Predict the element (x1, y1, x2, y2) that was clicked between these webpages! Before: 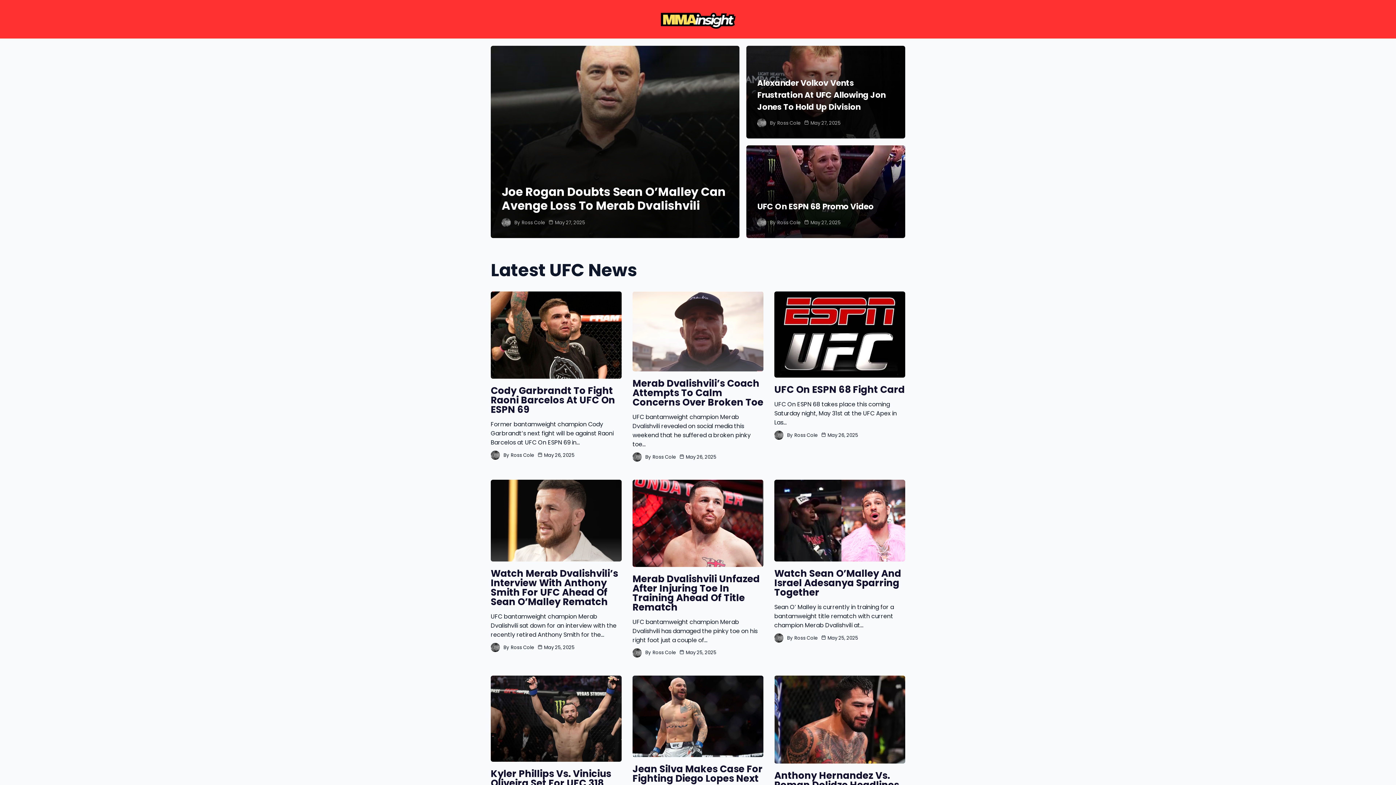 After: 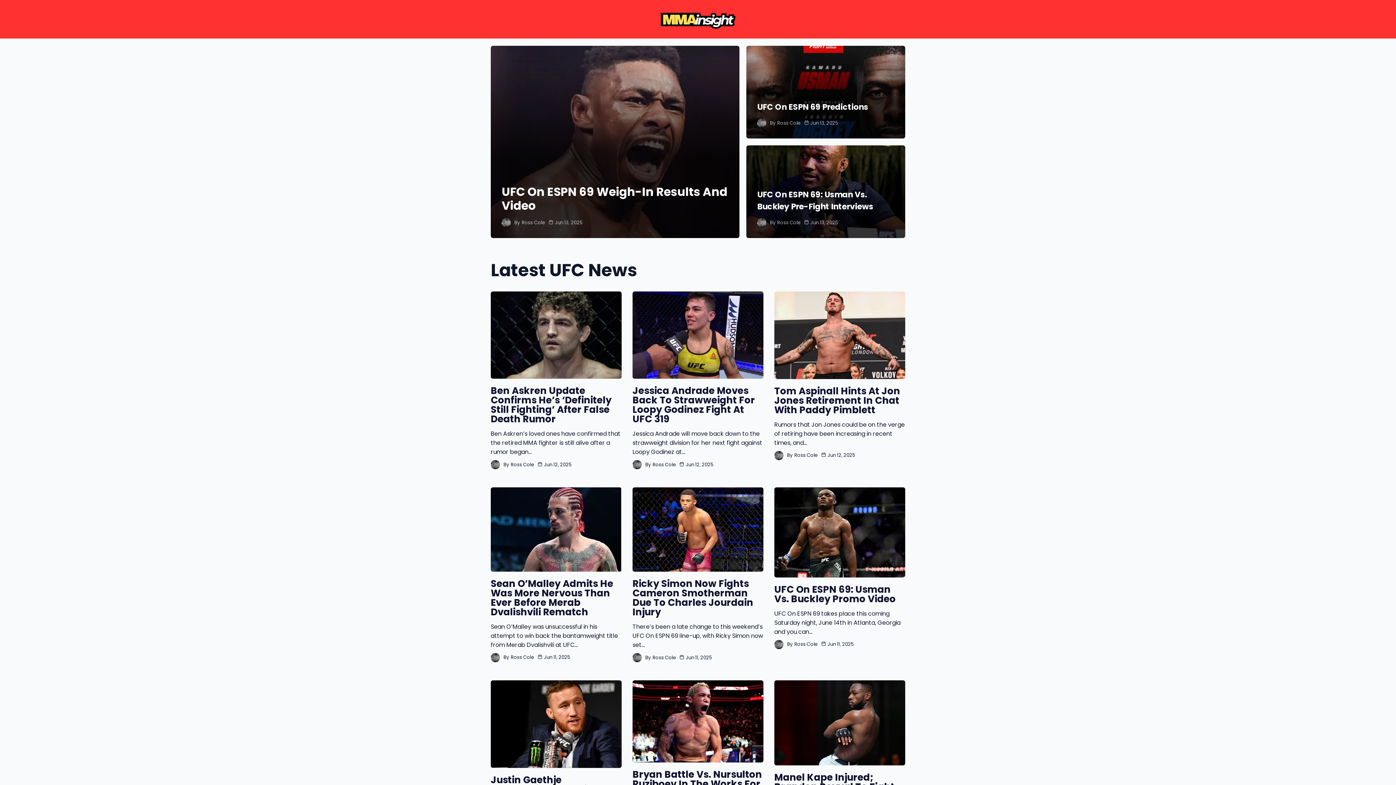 Action: bbox: (660, 14, 736, 23)